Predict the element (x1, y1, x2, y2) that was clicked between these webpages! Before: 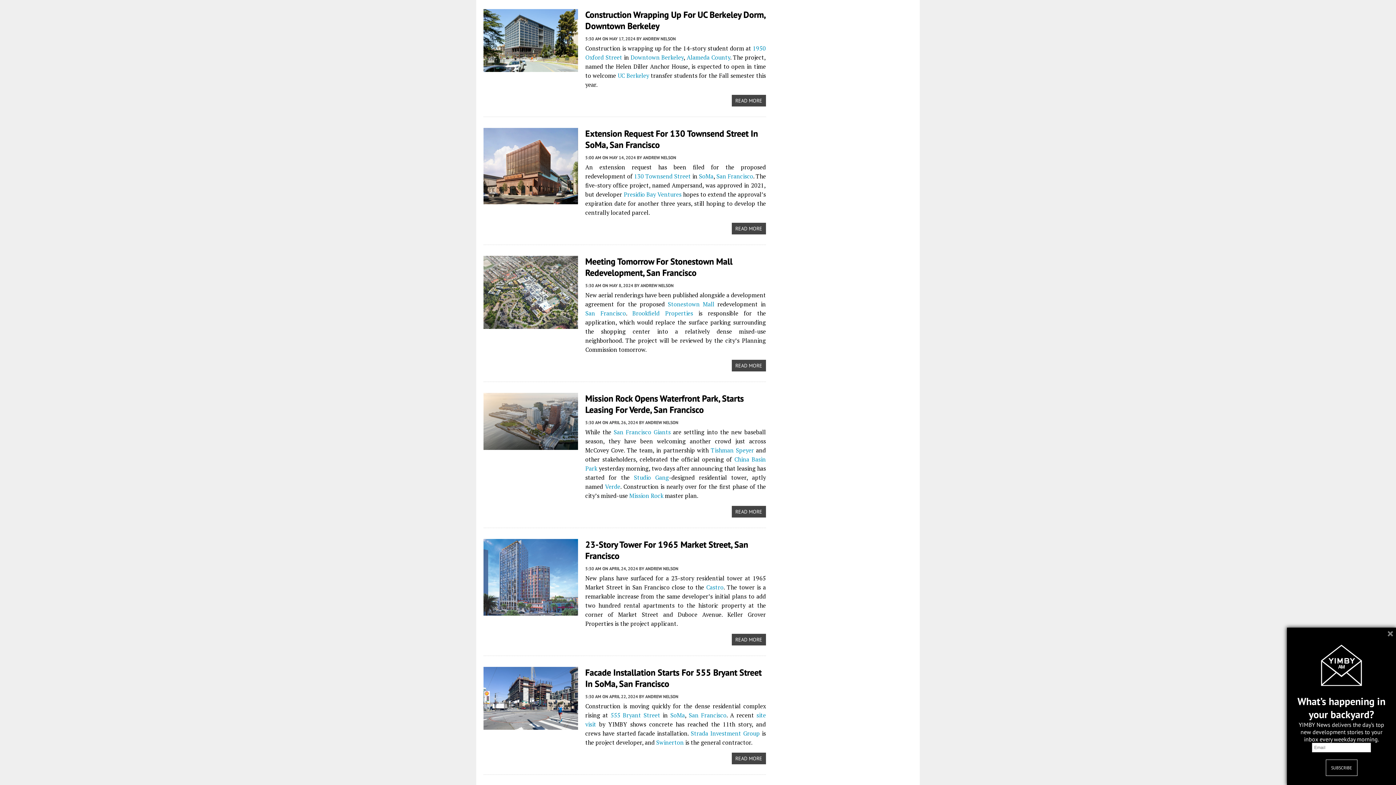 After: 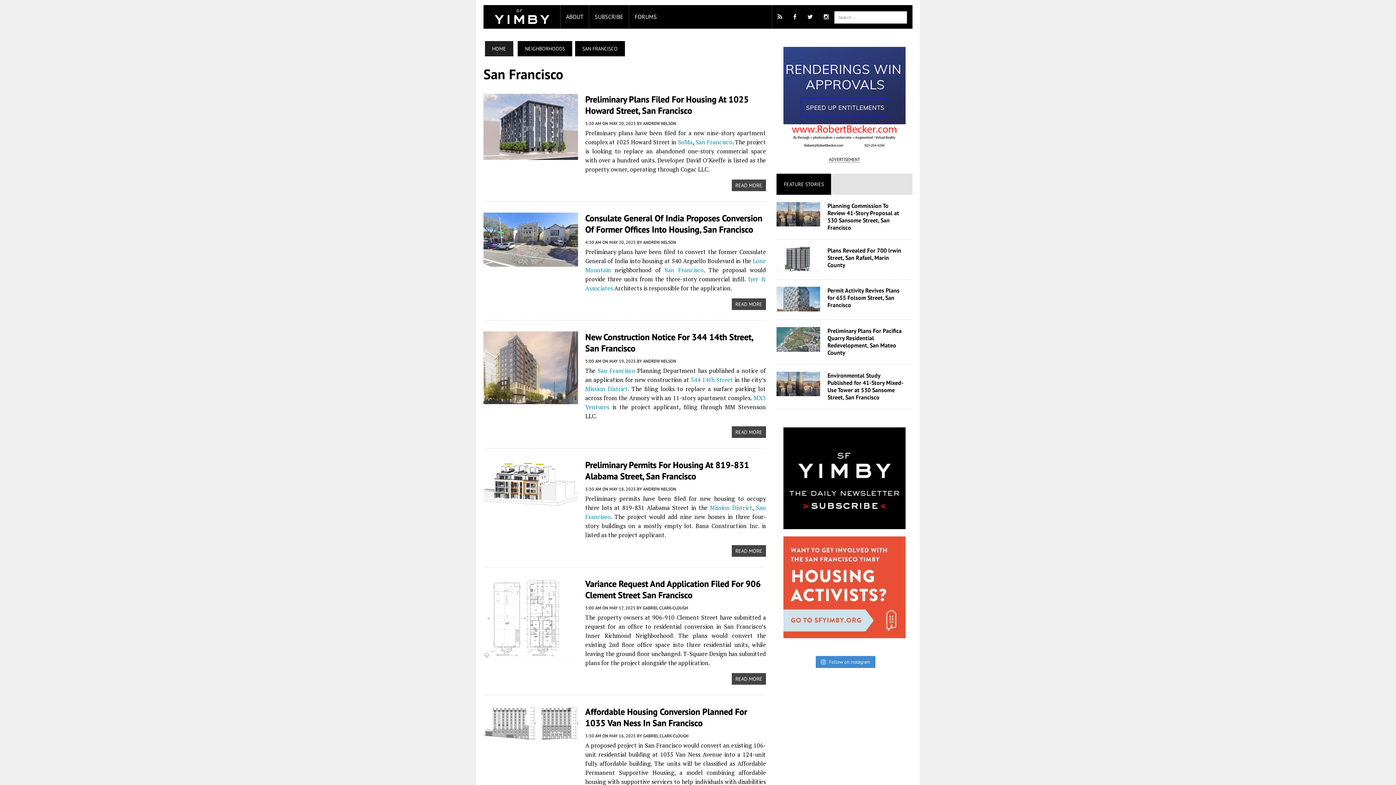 Action: bbox: (585, 309, 626, 317) label: San Francisco